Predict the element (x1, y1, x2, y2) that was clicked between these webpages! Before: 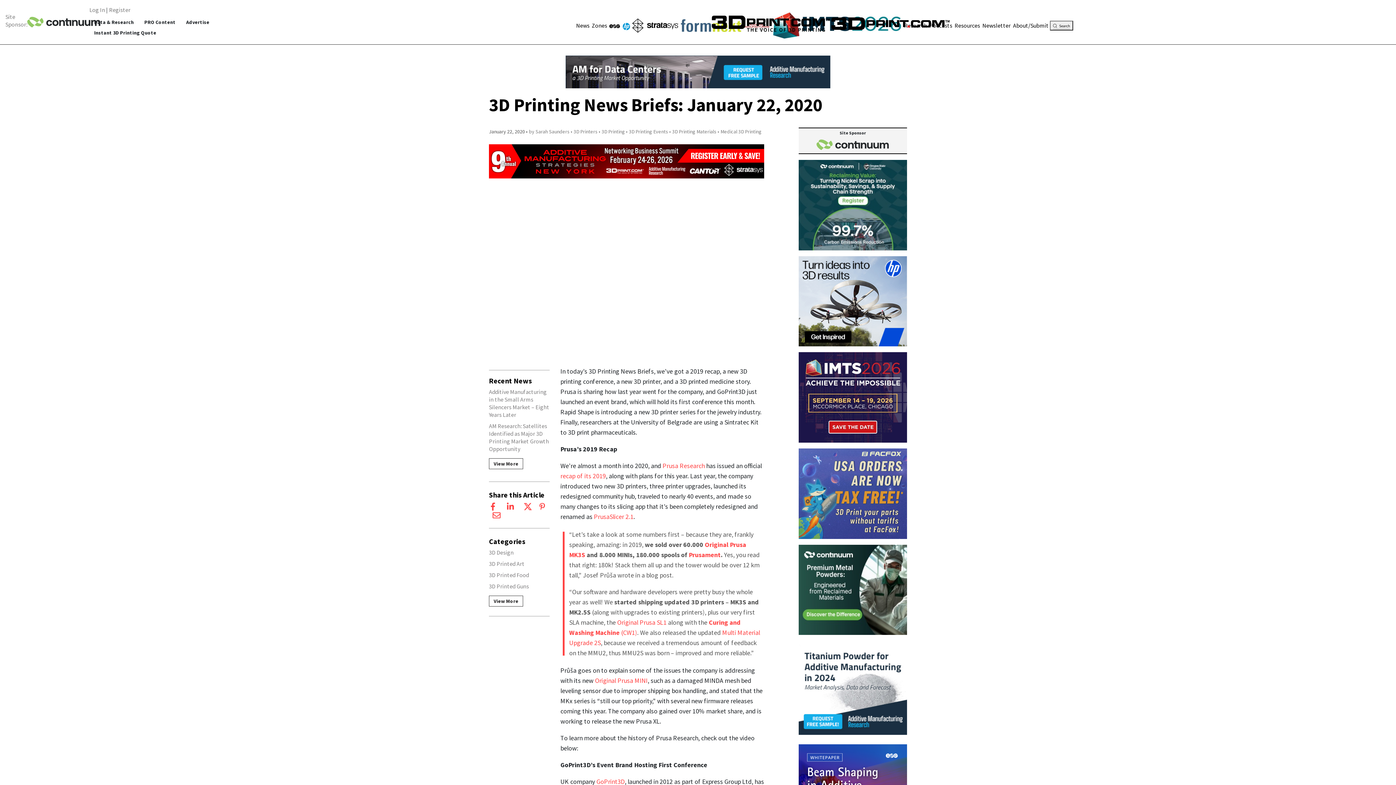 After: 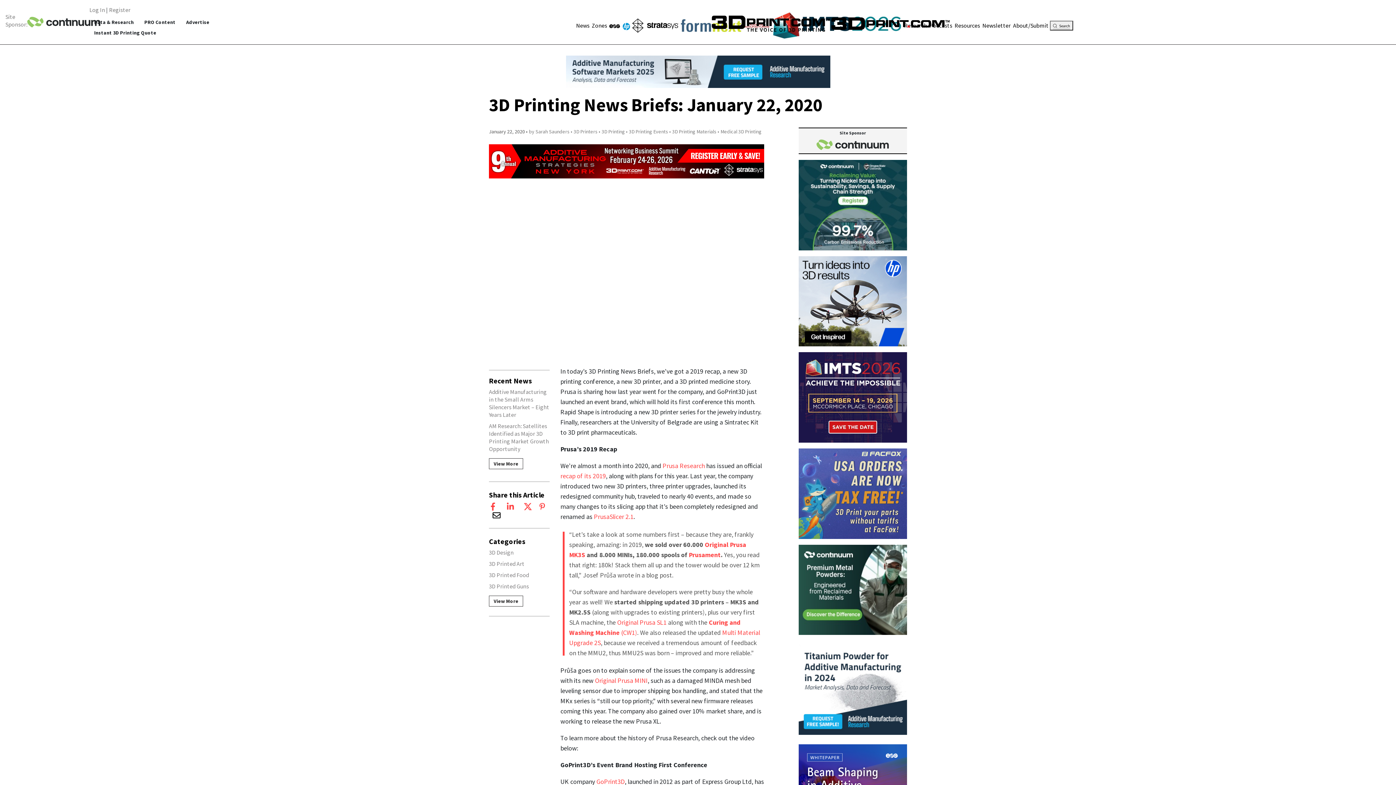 Action: bbox: (492, 511, 500, 519)